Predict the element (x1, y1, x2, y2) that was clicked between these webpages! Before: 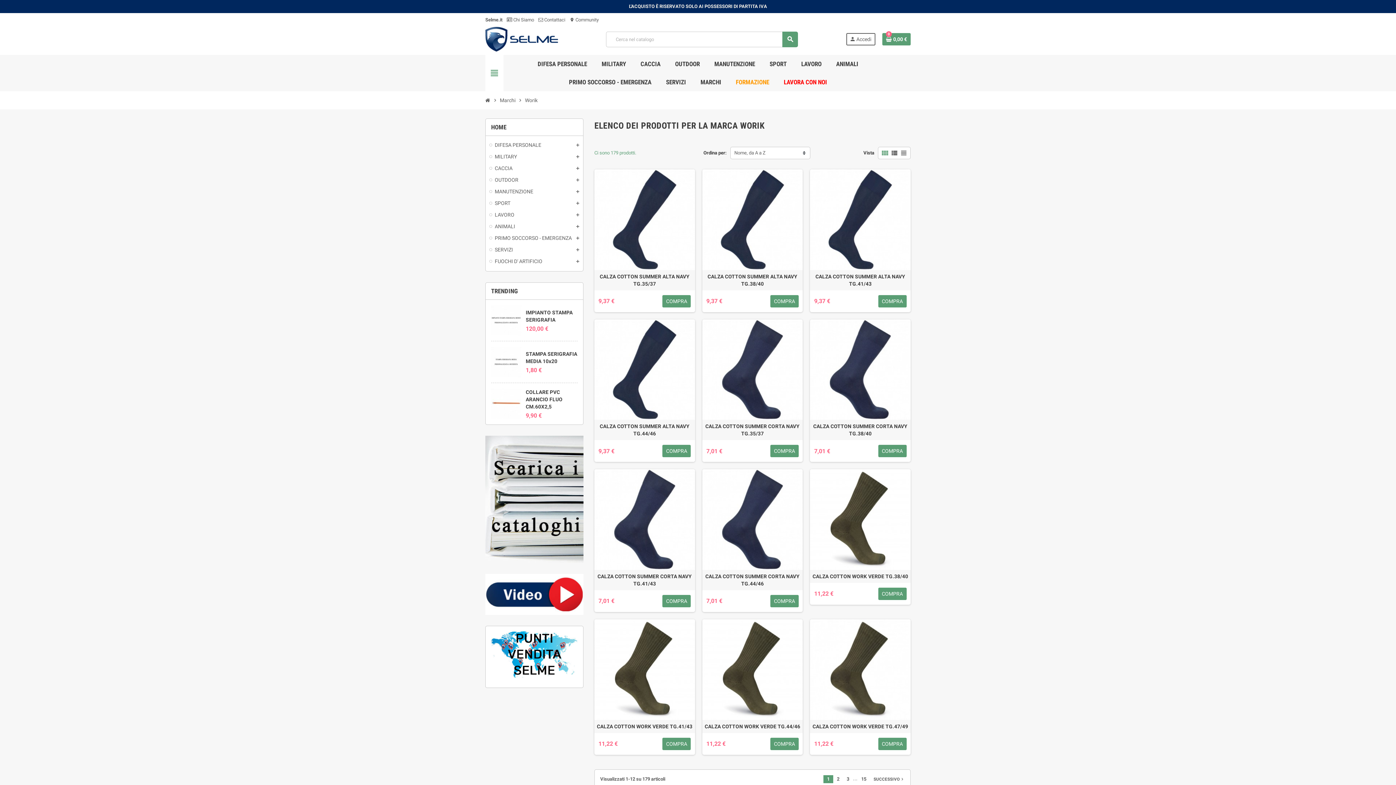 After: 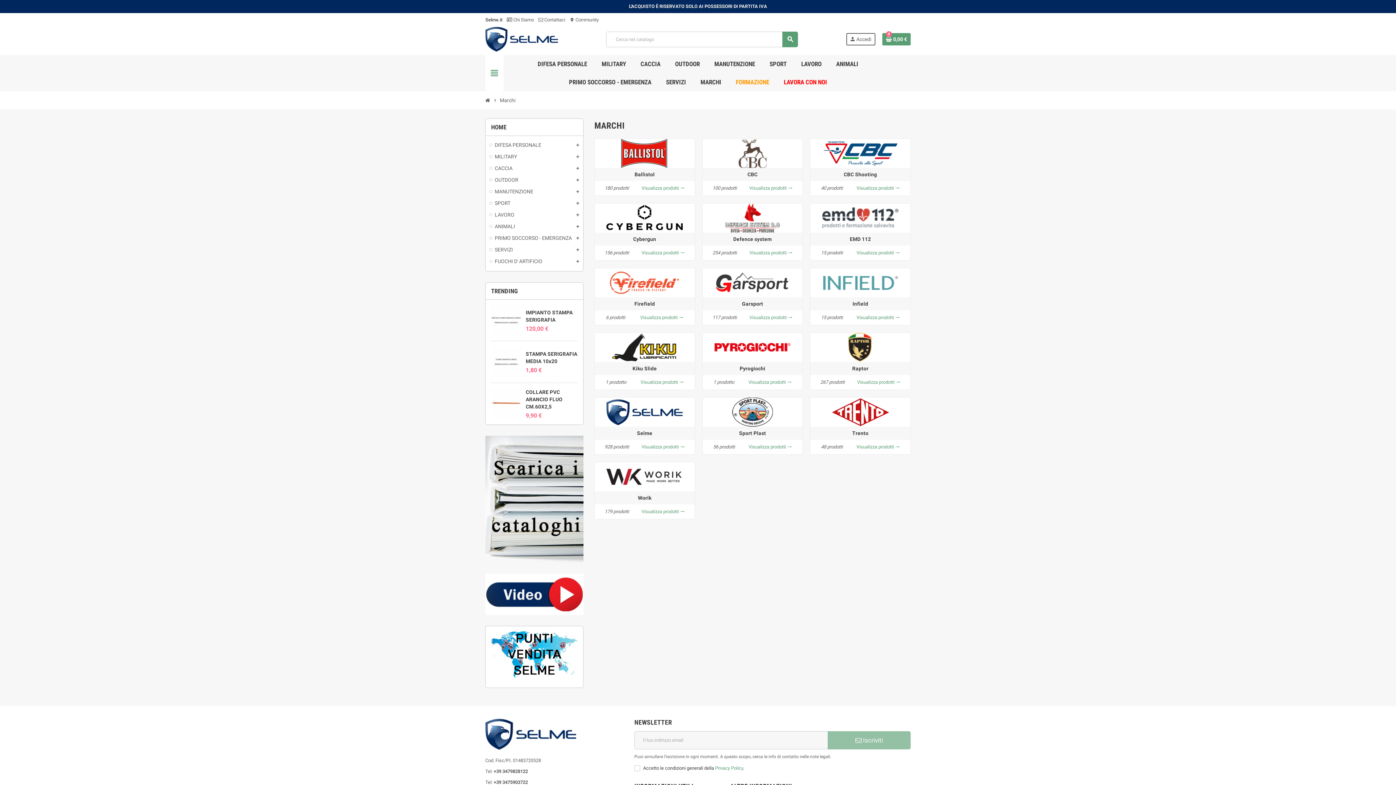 Action: label: Marchi bbox: (498, 94, 517, 105)